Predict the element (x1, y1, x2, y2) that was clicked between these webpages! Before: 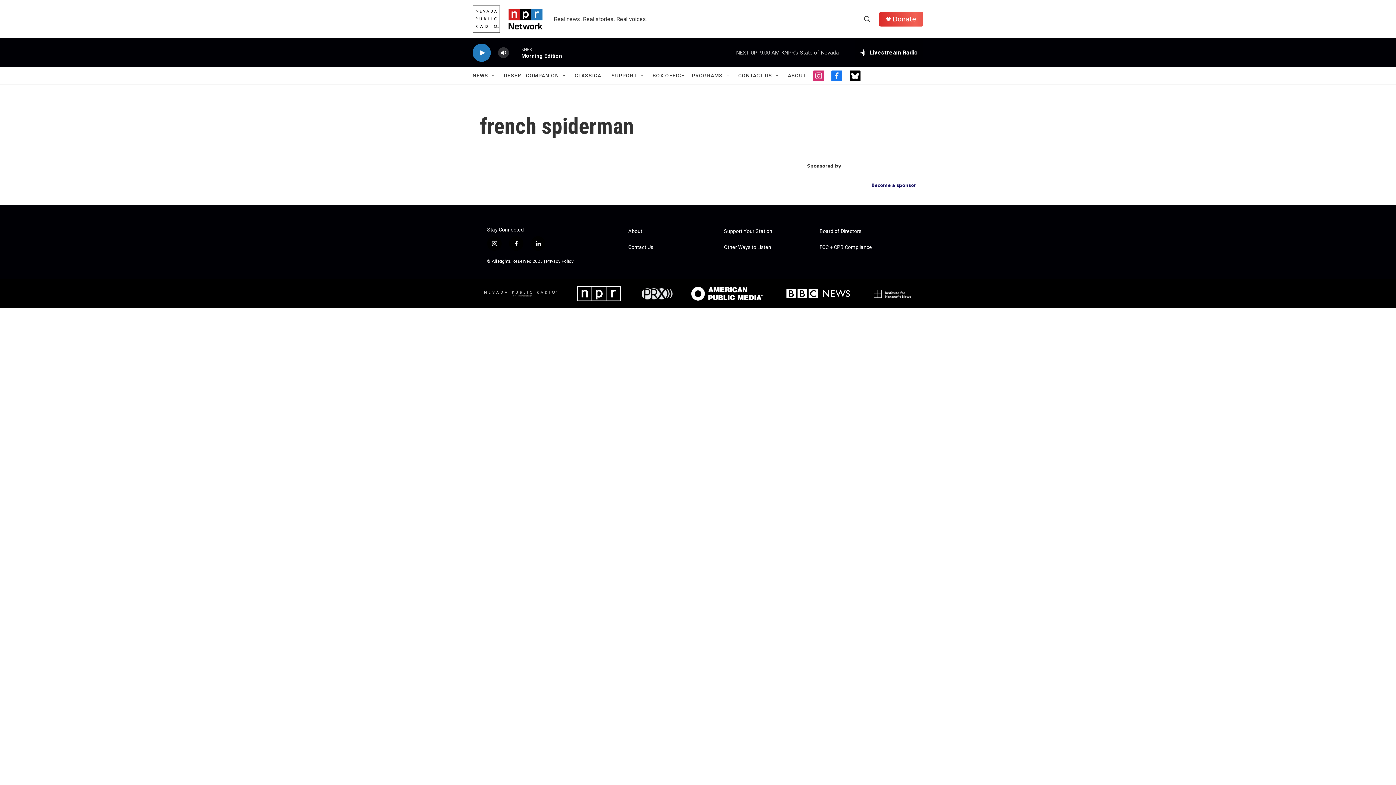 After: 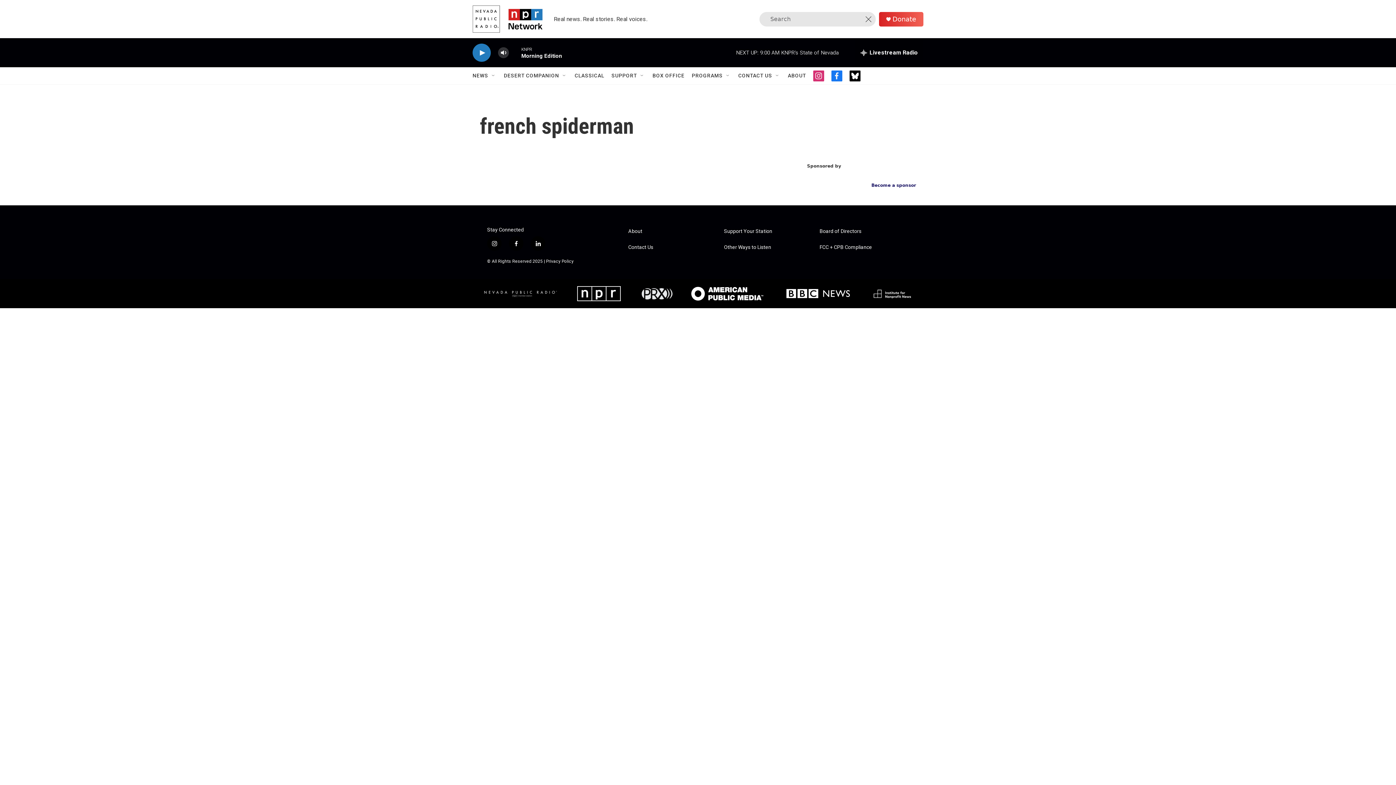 Action: label: header-search-icon bbox: (860, 11, 874, 26)